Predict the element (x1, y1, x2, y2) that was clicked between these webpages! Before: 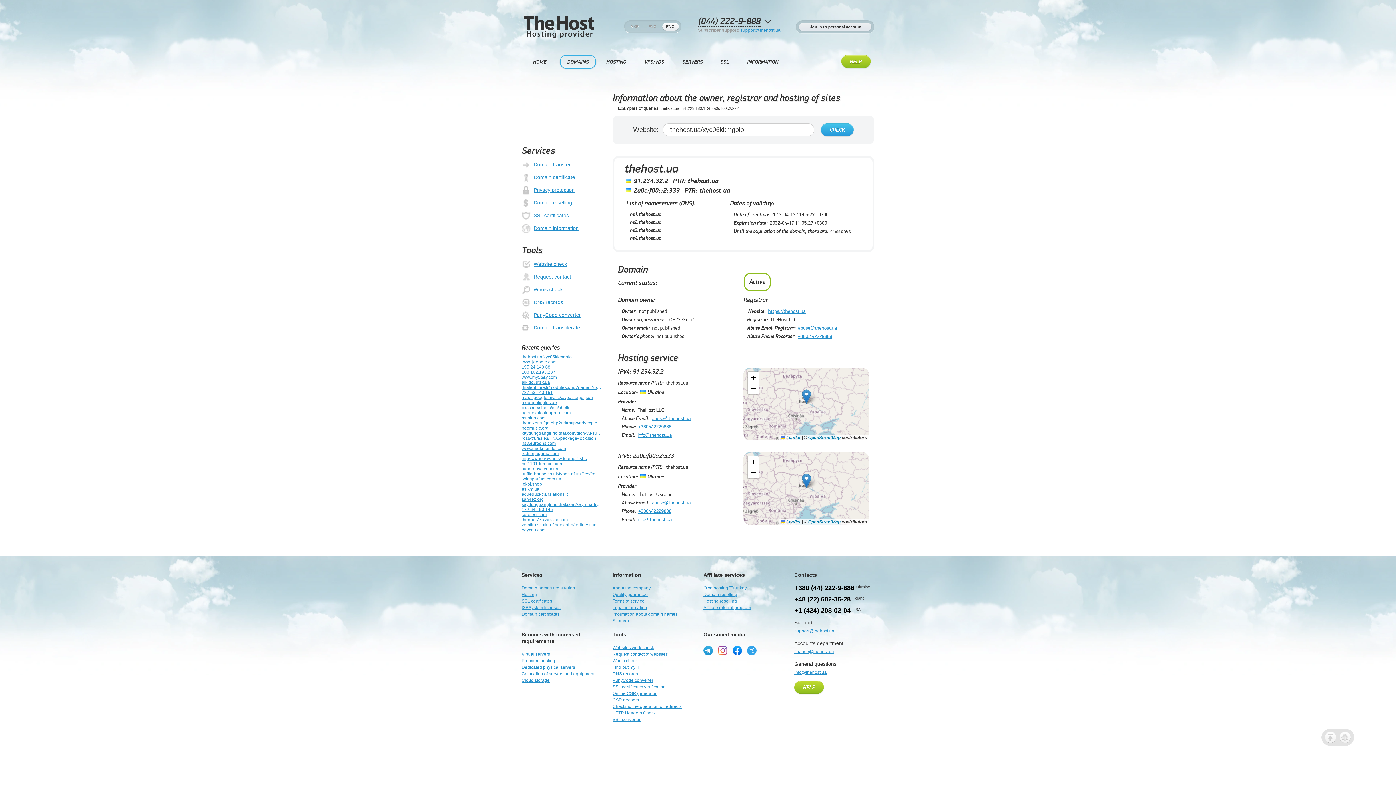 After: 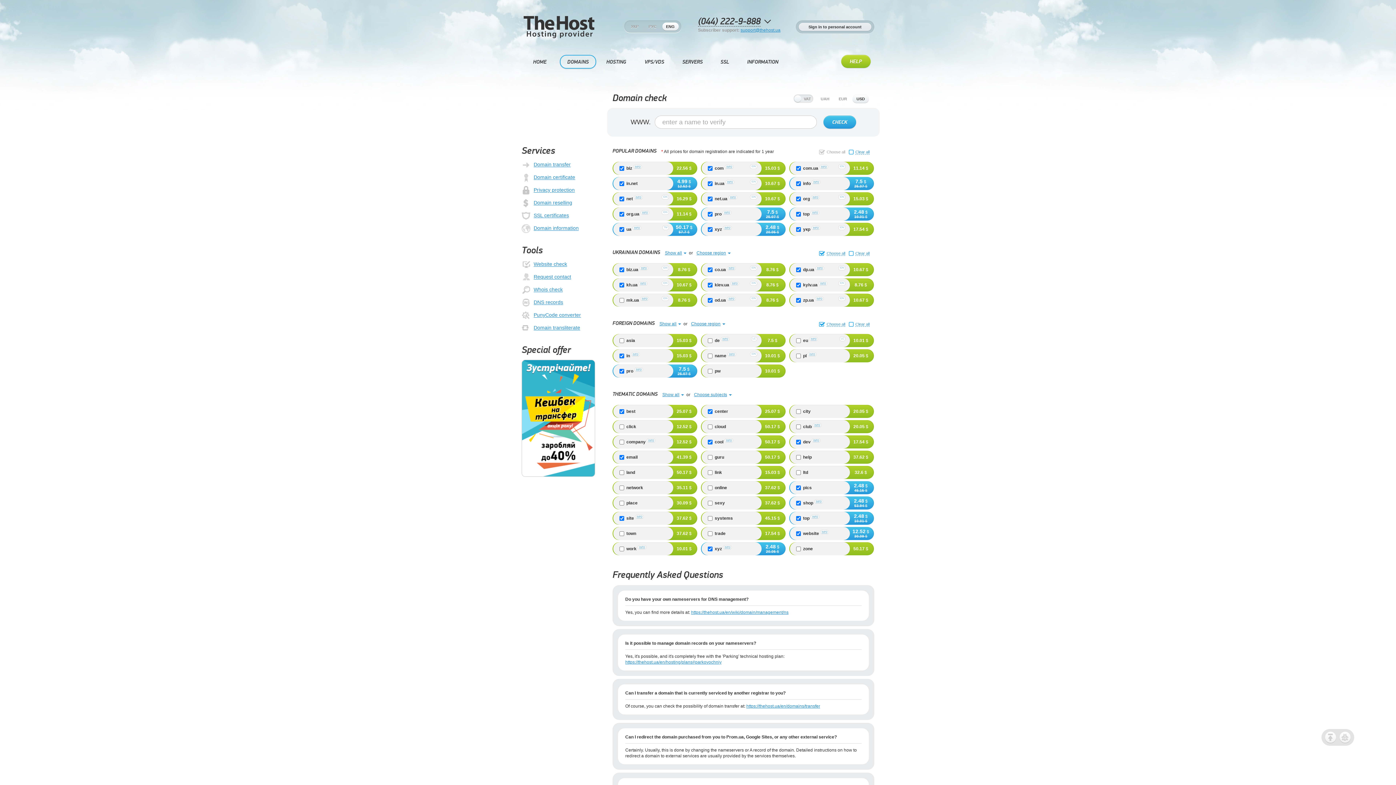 Action: label: Domain names registration bbox: (521, 585, 575, 590)